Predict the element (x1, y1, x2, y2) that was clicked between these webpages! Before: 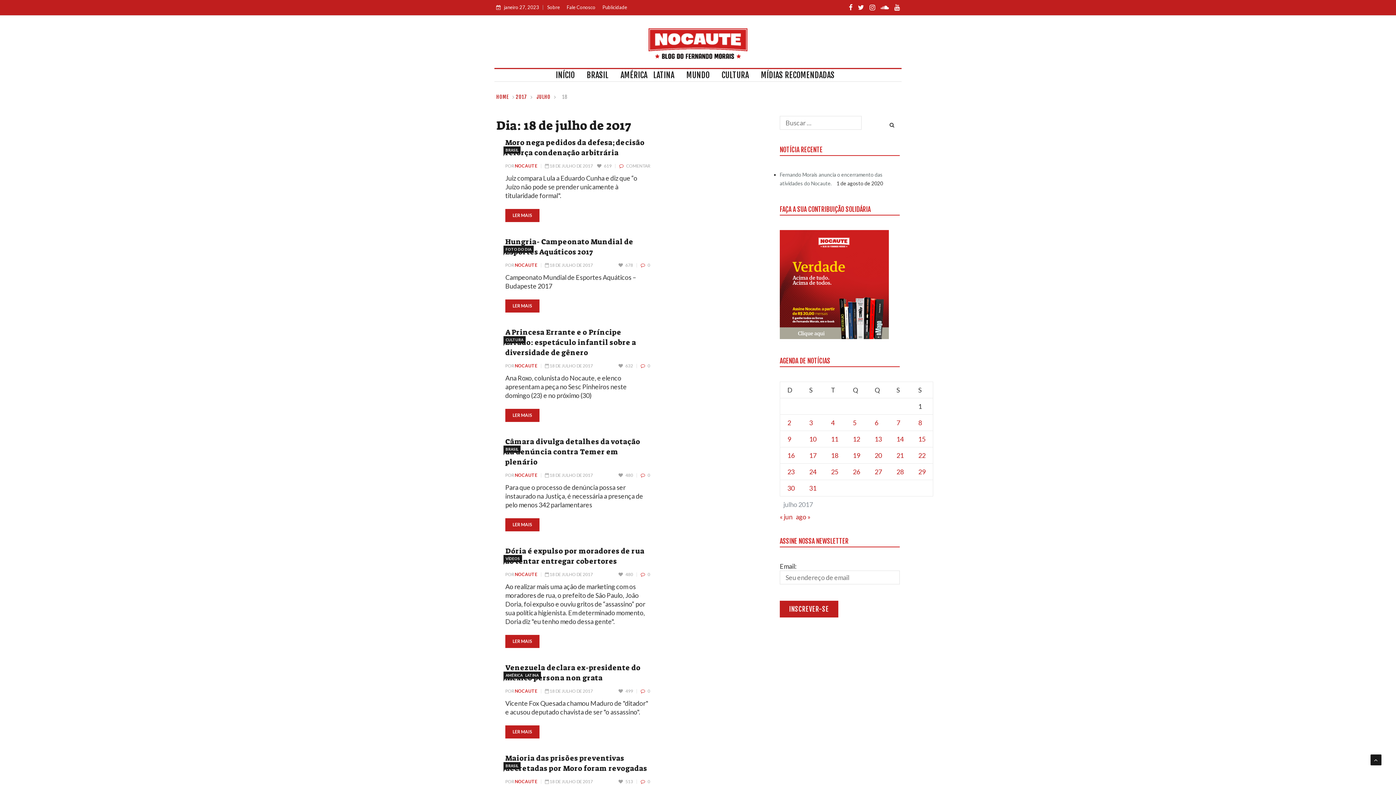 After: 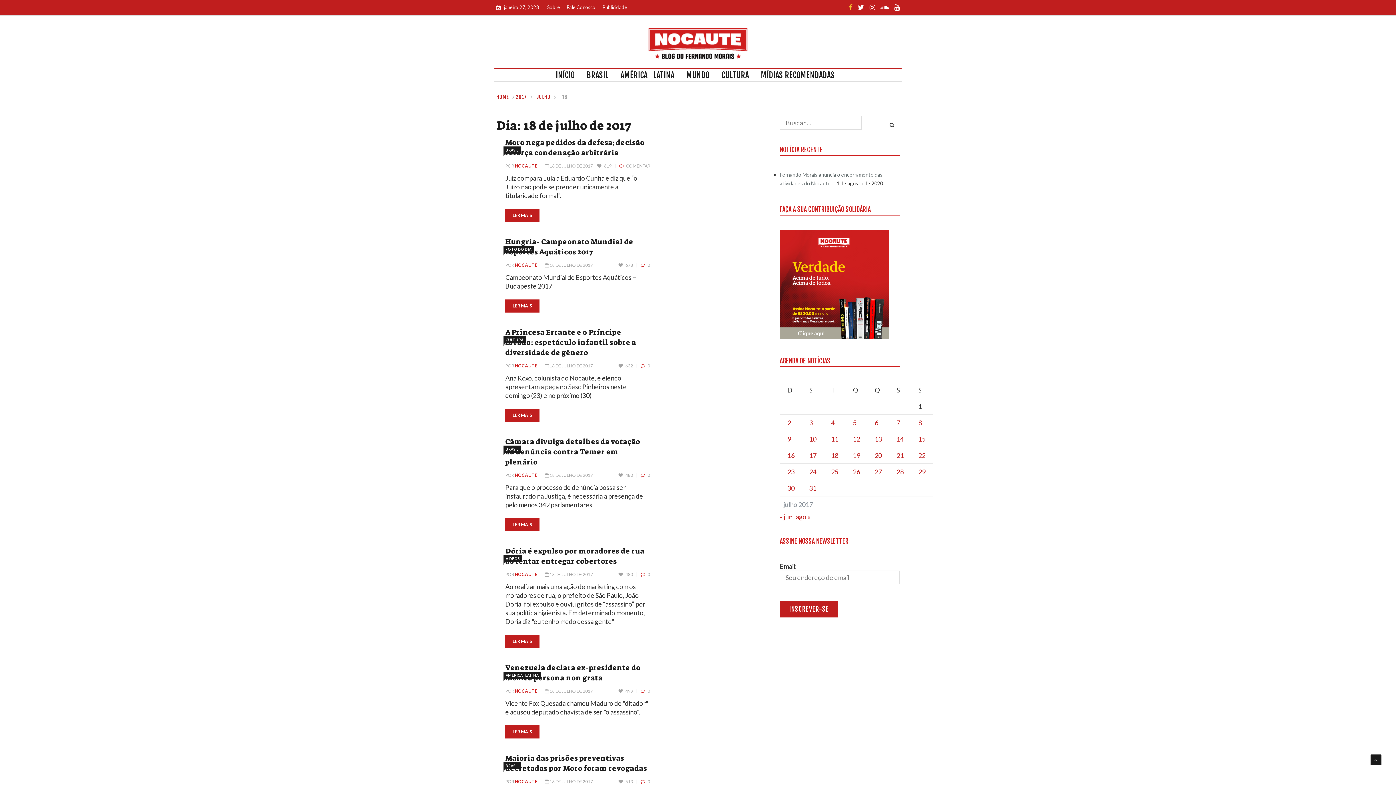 Action: bbox: (849, 3, 852, 11)